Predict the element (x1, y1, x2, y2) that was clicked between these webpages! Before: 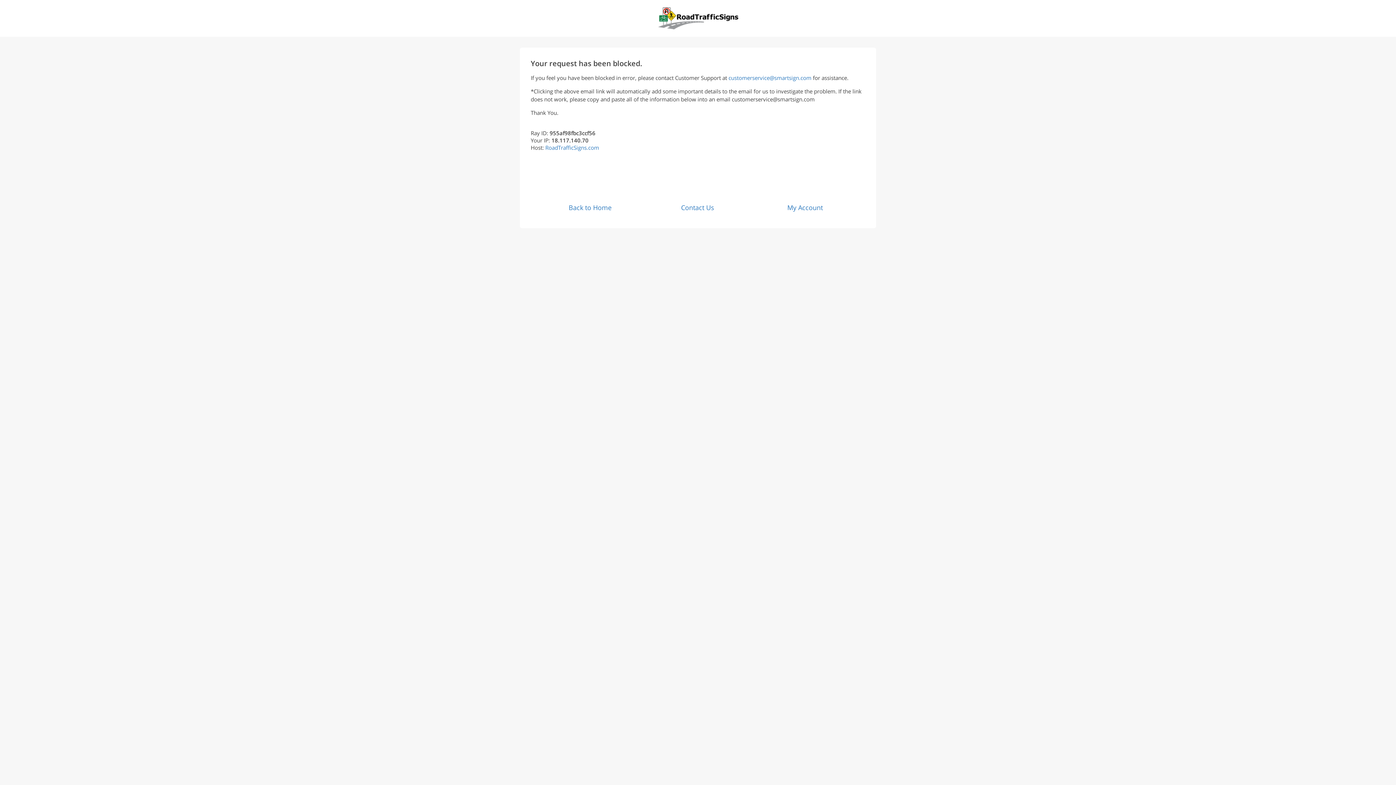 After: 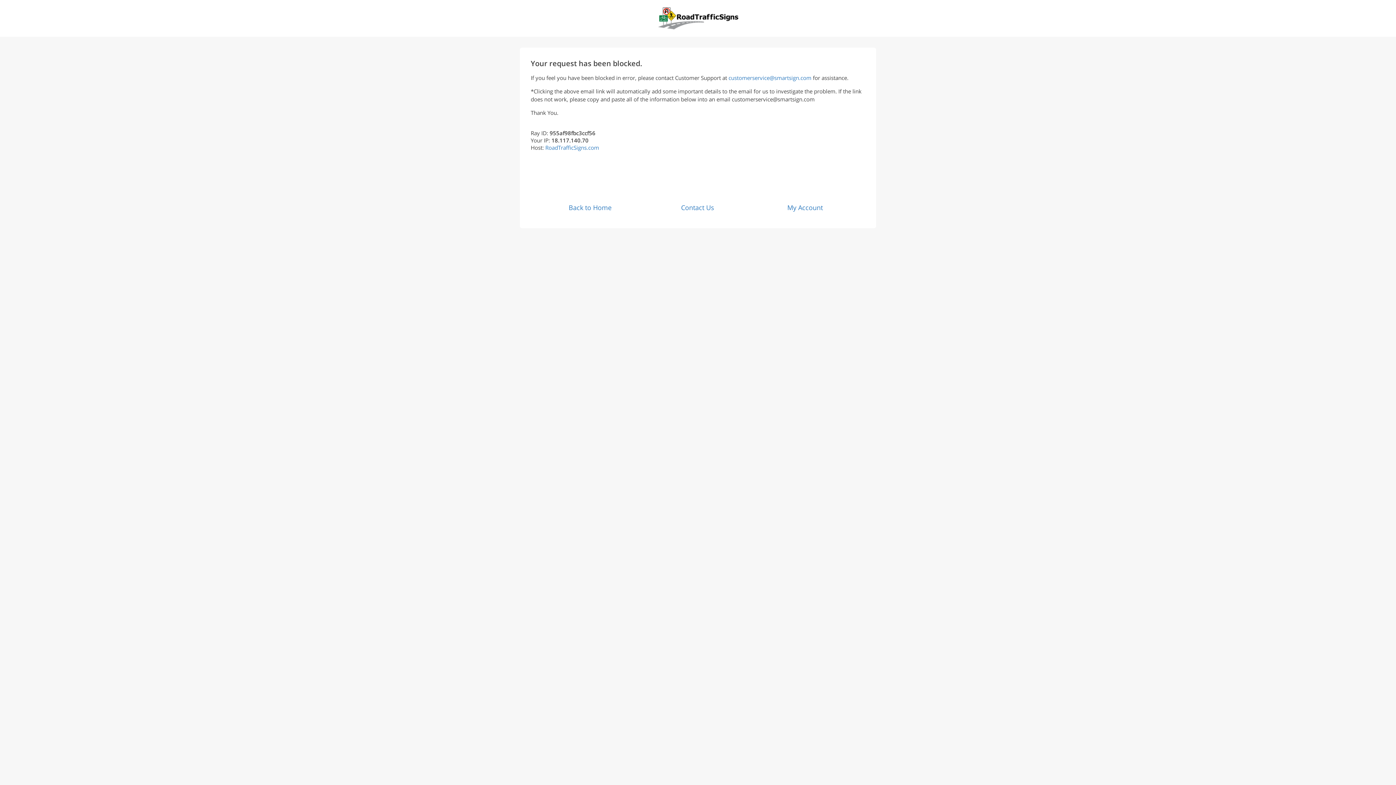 Action: bbox: (728, 74, 811, 81) label: customerservice@smartsign.com